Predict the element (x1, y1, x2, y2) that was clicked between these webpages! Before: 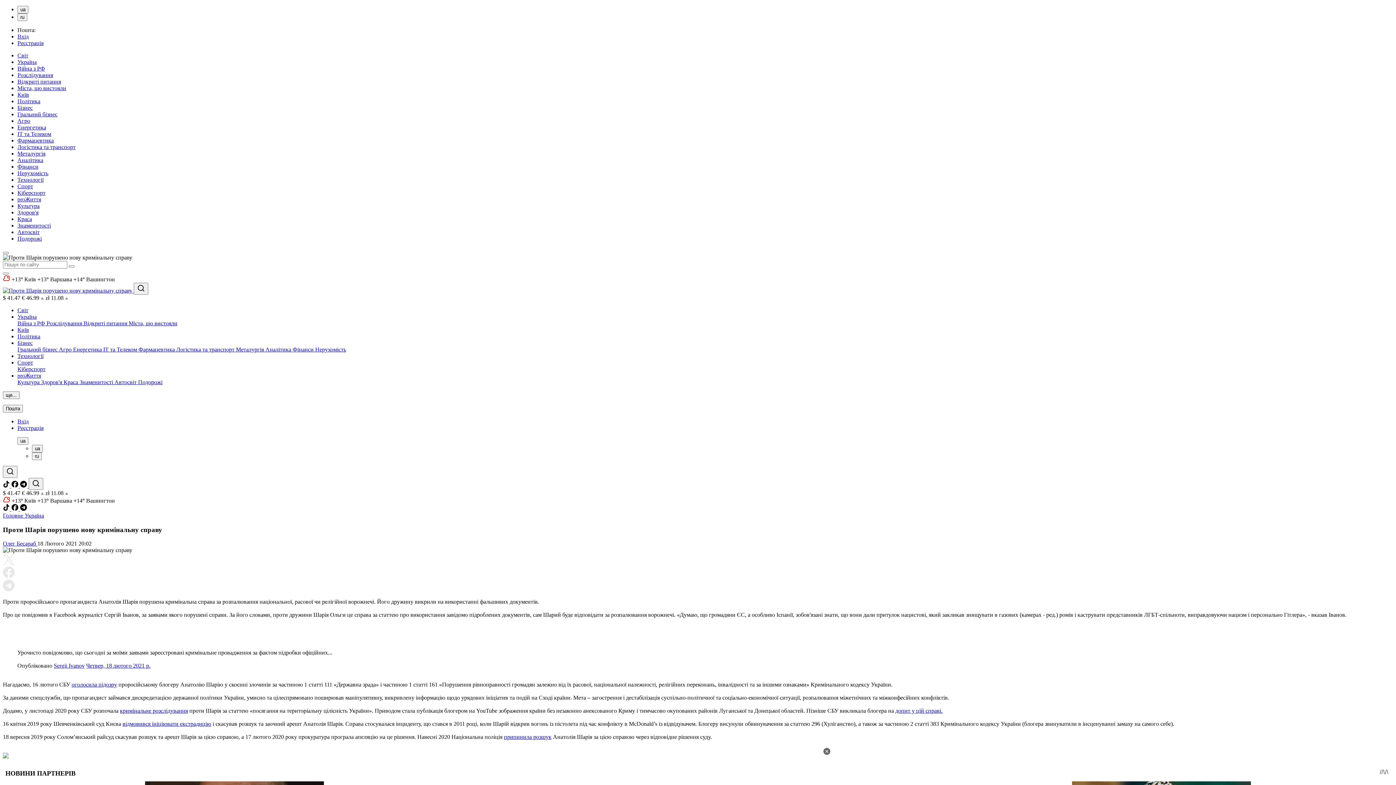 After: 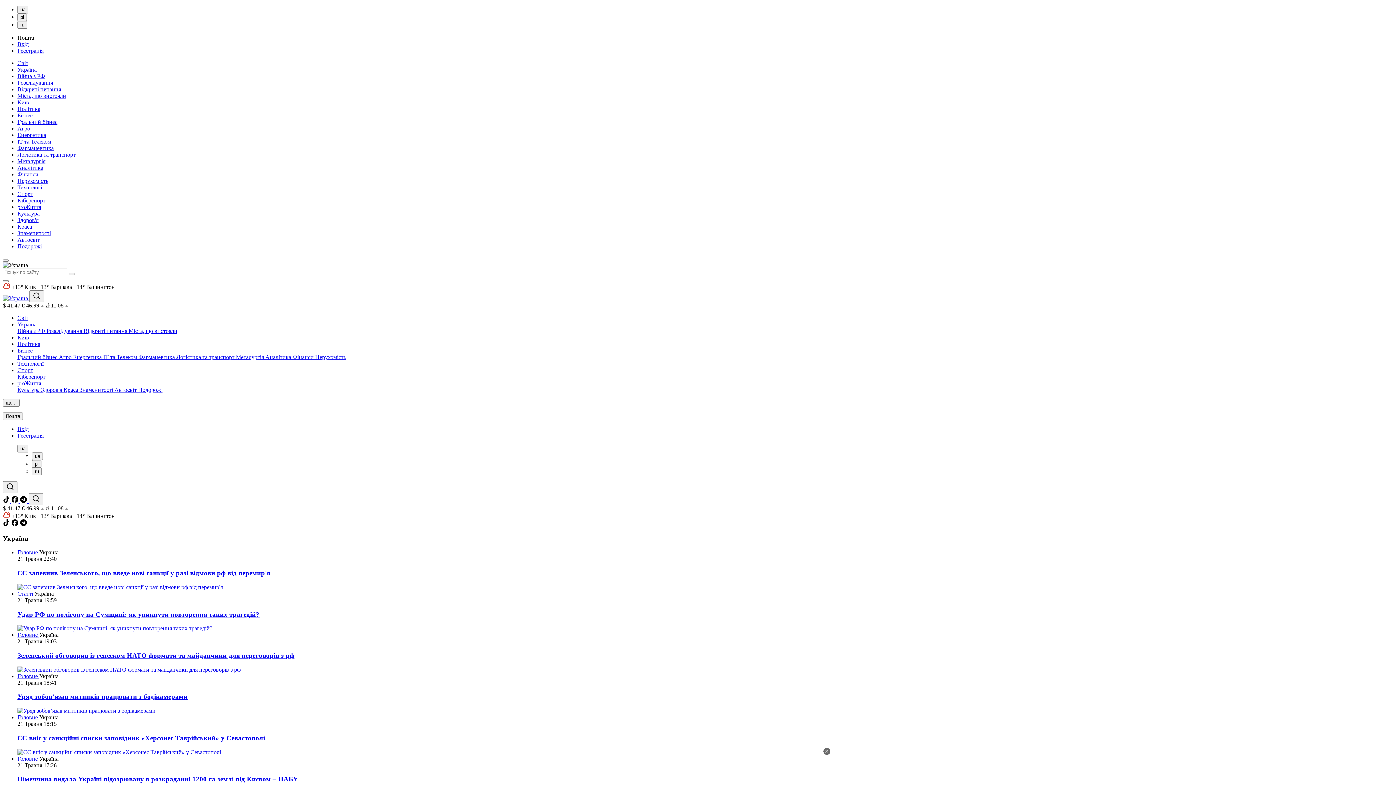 Action: label: Україна bbox: (24, 512, 44, 518)